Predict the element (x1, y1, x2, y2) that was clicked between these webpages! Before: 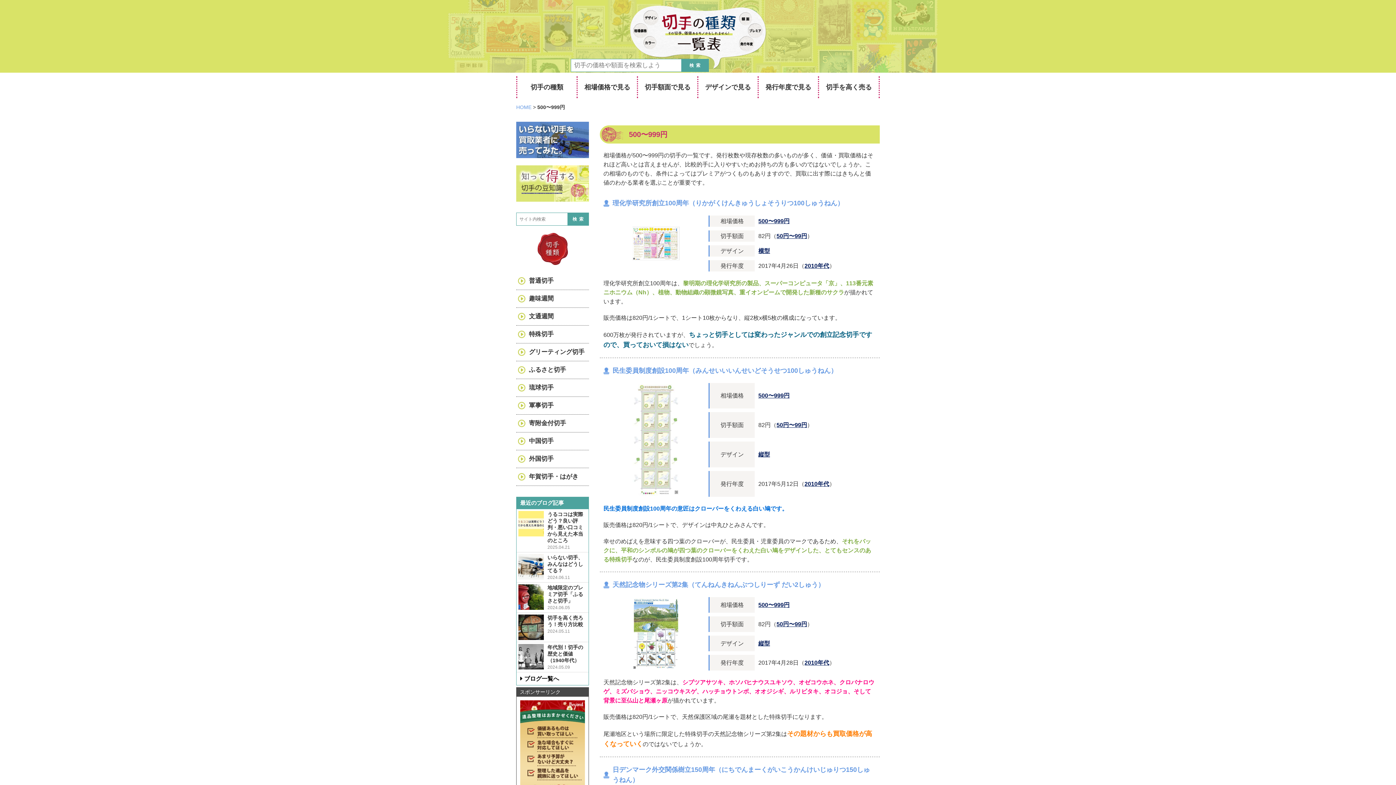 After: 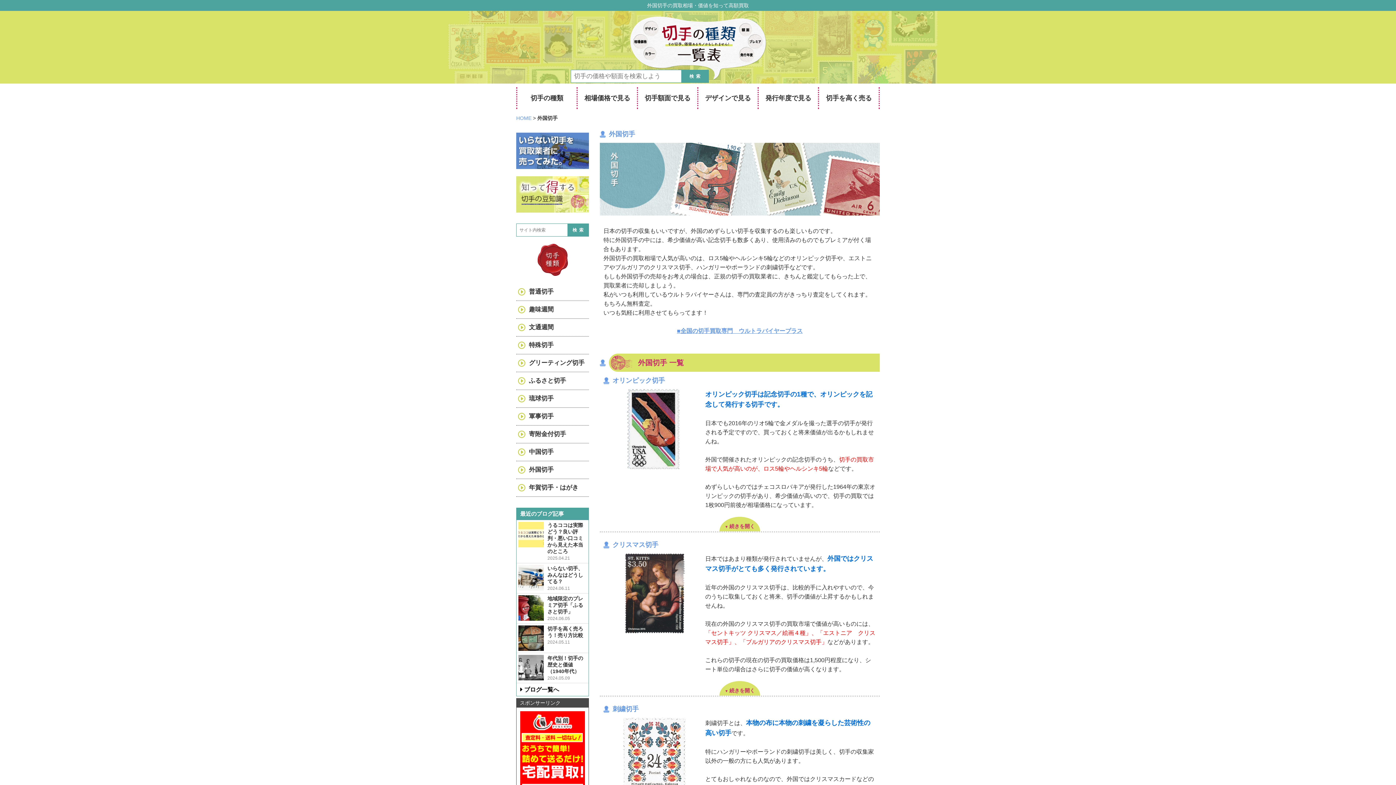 Action: label: 外国切手 bbox: (516, 450, 589, 468)